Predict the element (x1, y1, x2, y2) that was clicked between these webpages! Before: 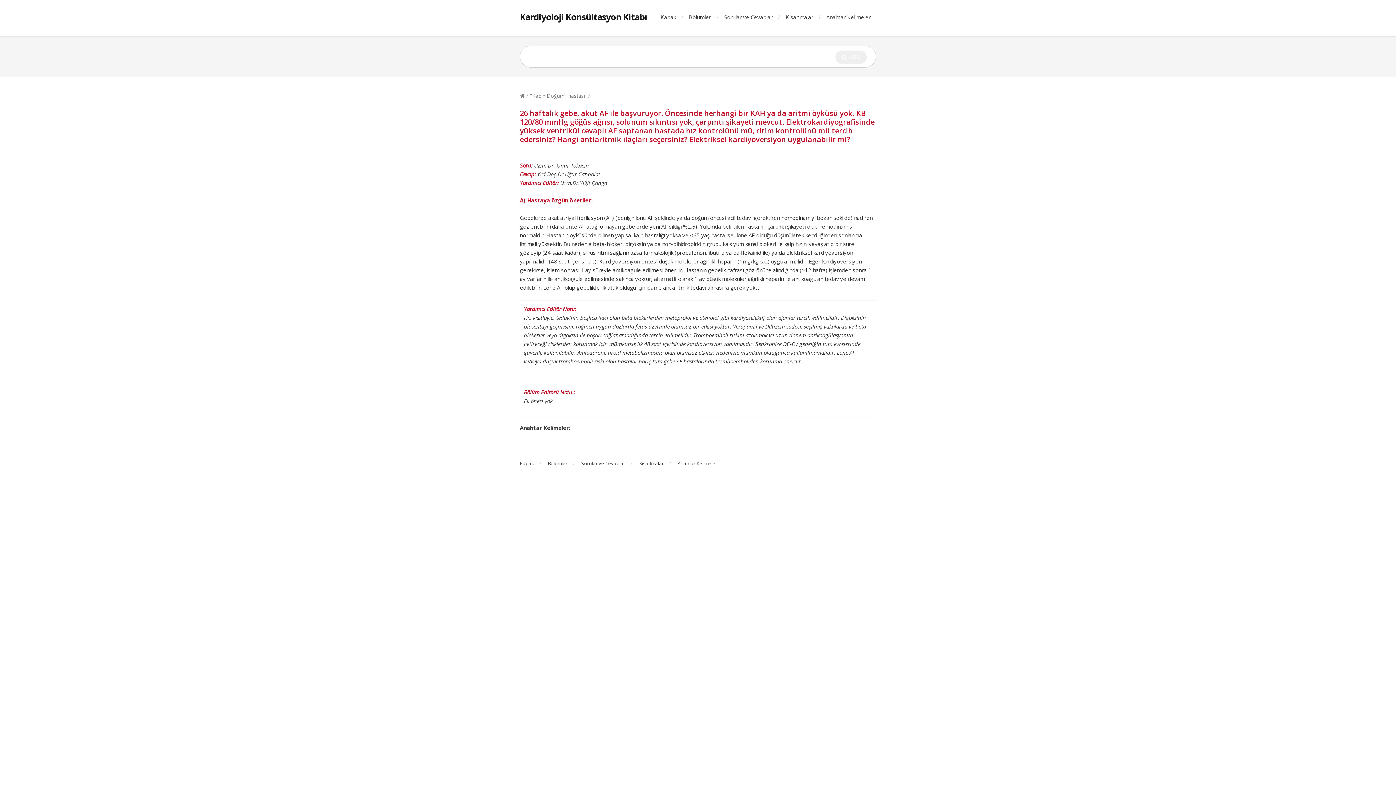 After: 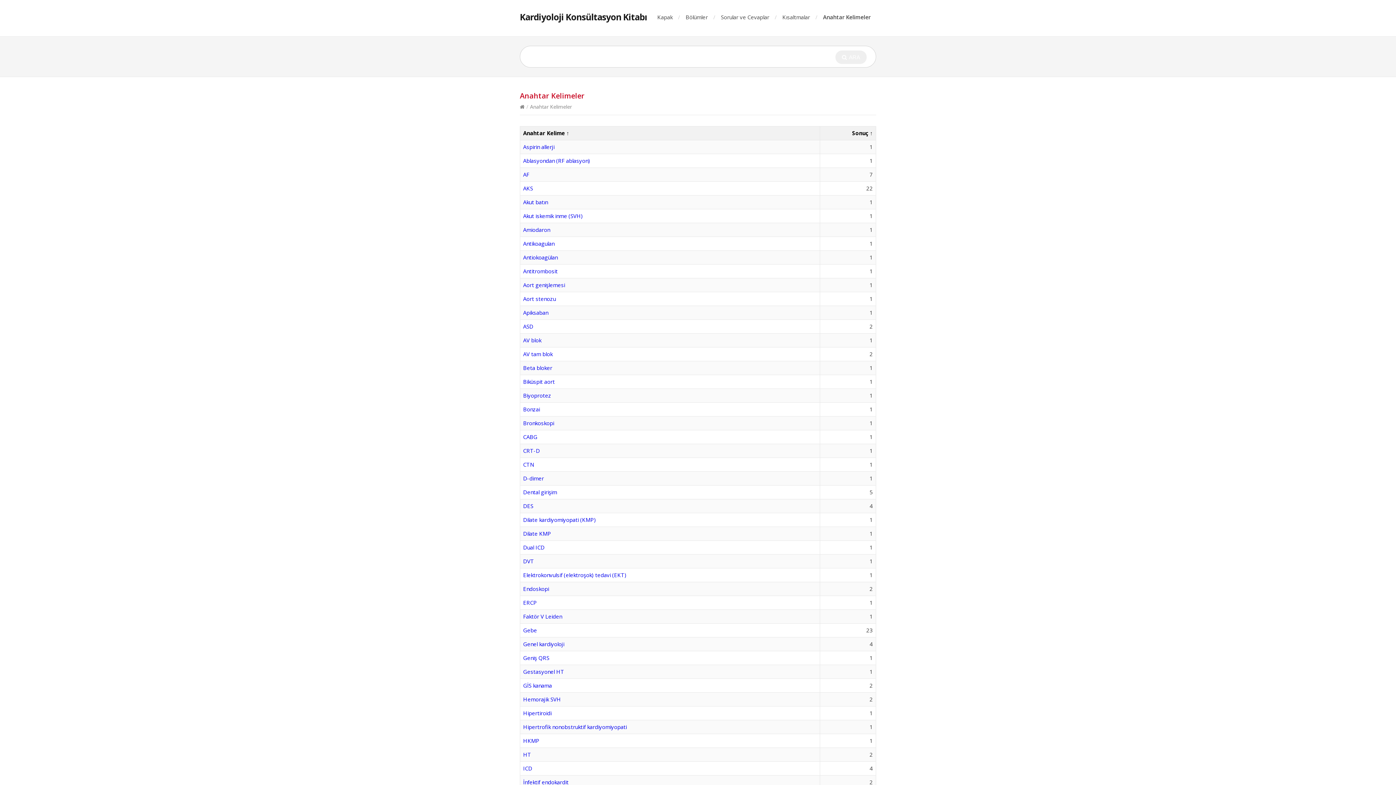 Action: bbox: (826, 13, 870, 20) label: Anahtar Kelimeler